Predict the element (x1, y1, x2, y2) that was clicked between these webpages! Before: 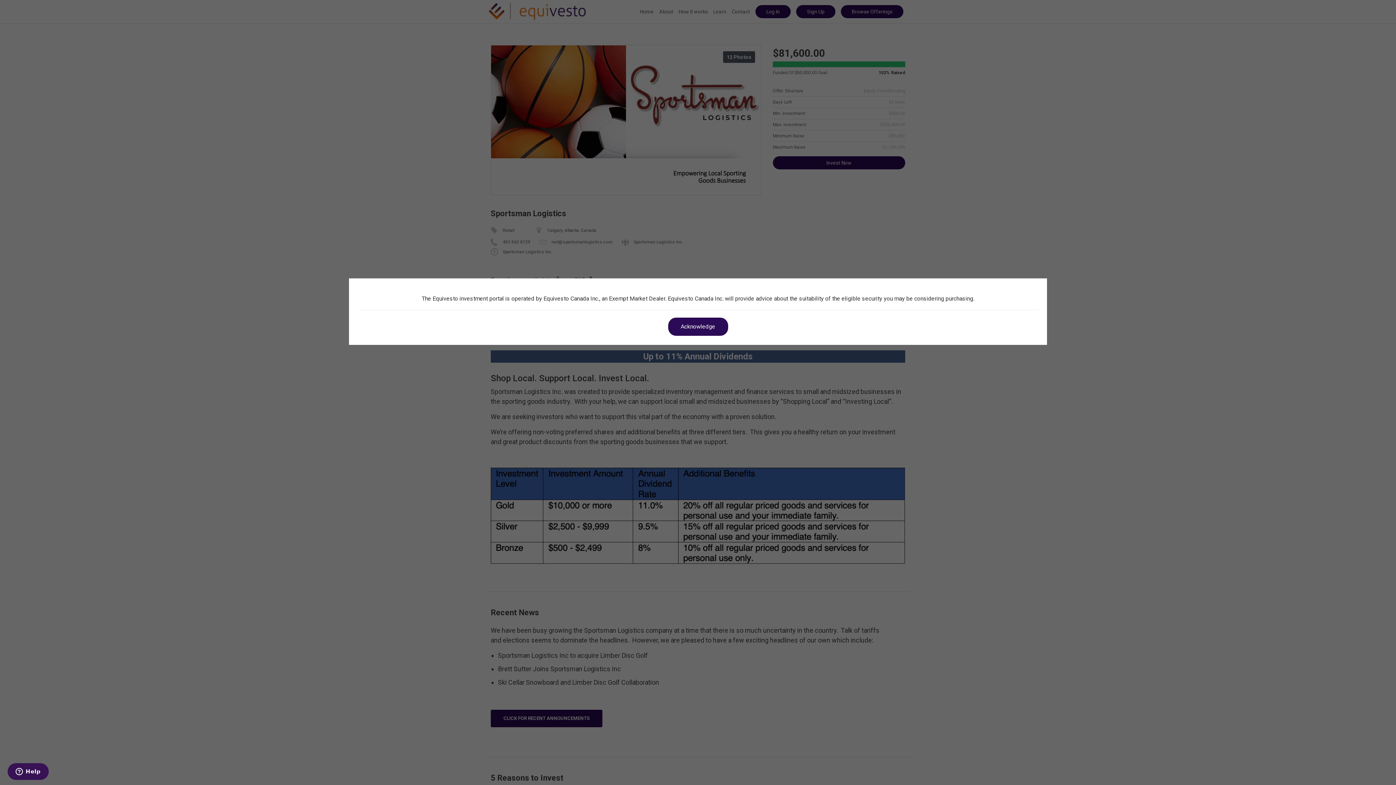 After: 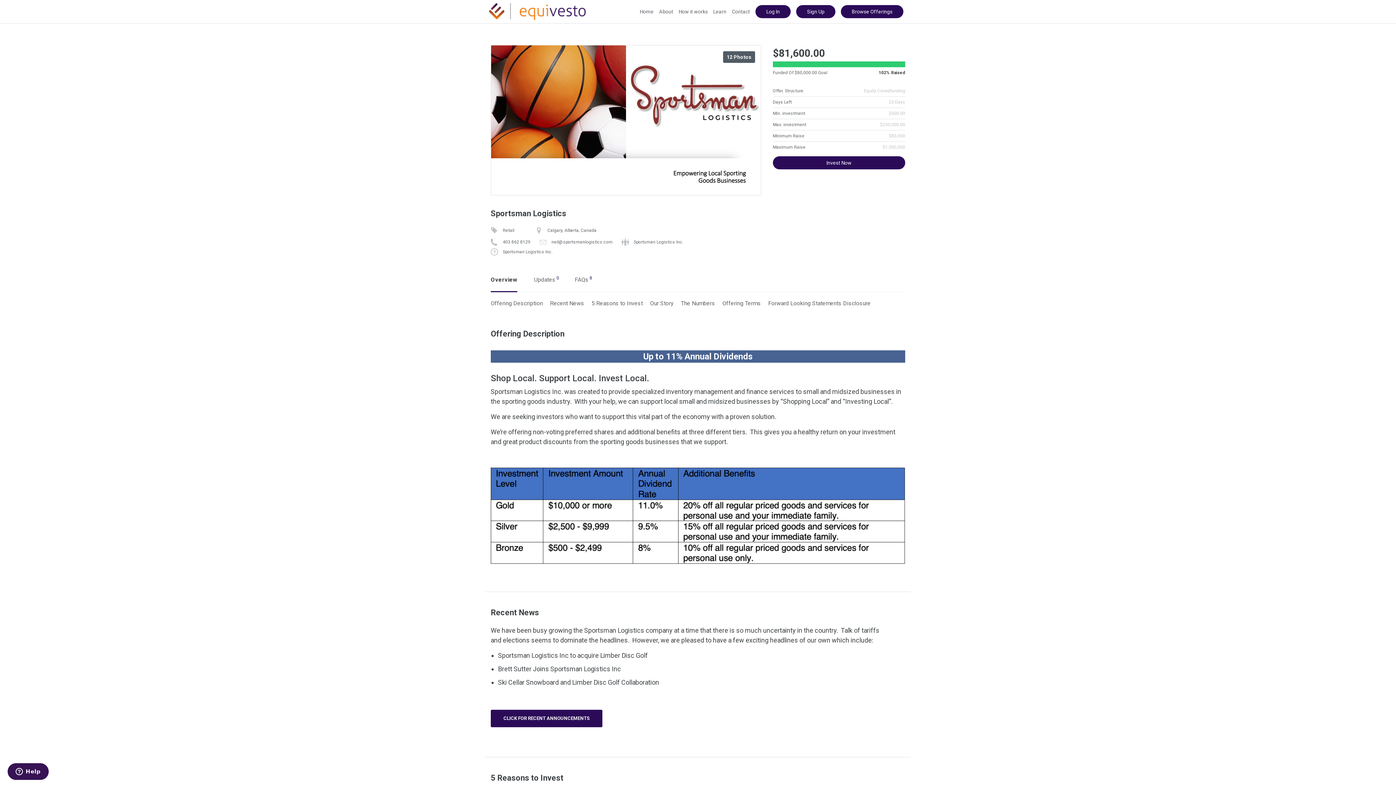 Action: bbox: (668, 317, 728, 336) label: Acknowledge